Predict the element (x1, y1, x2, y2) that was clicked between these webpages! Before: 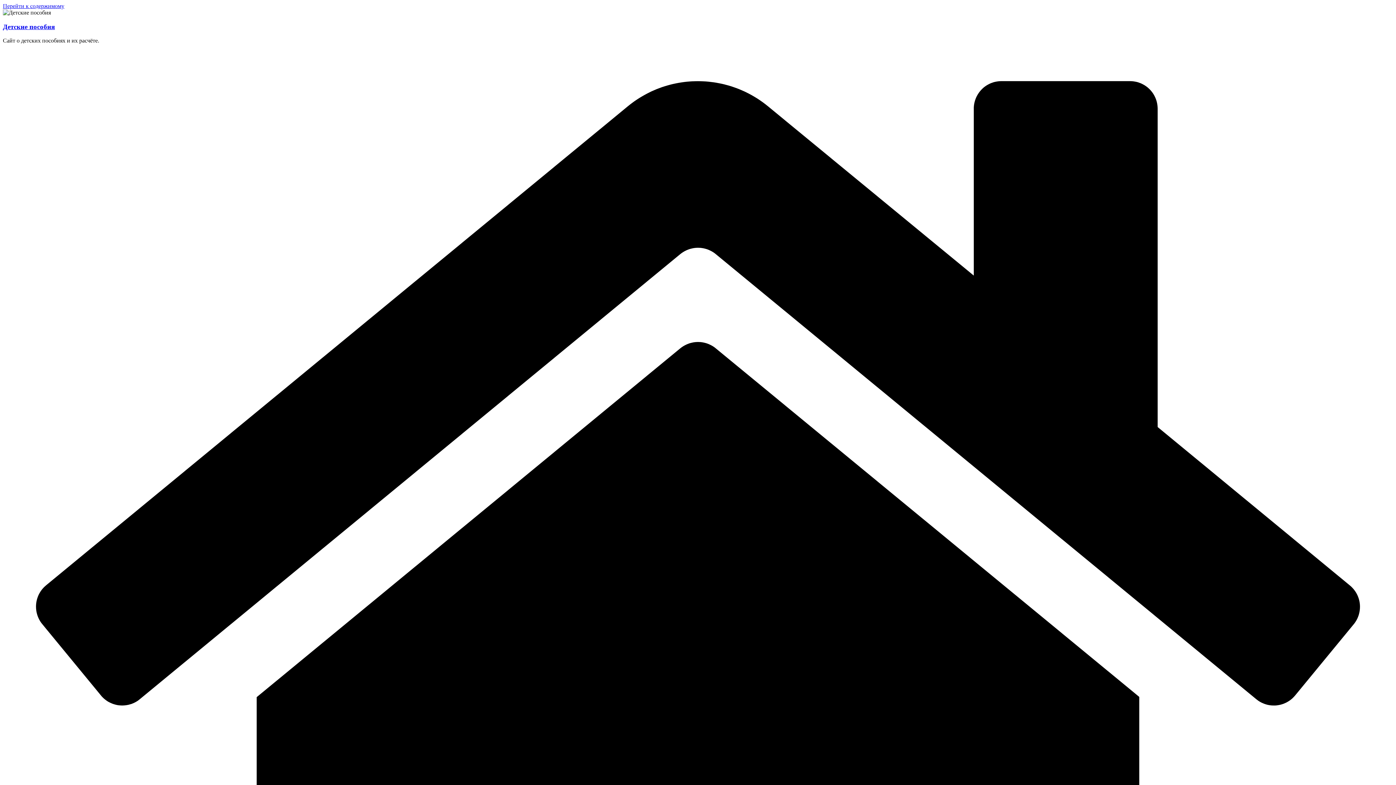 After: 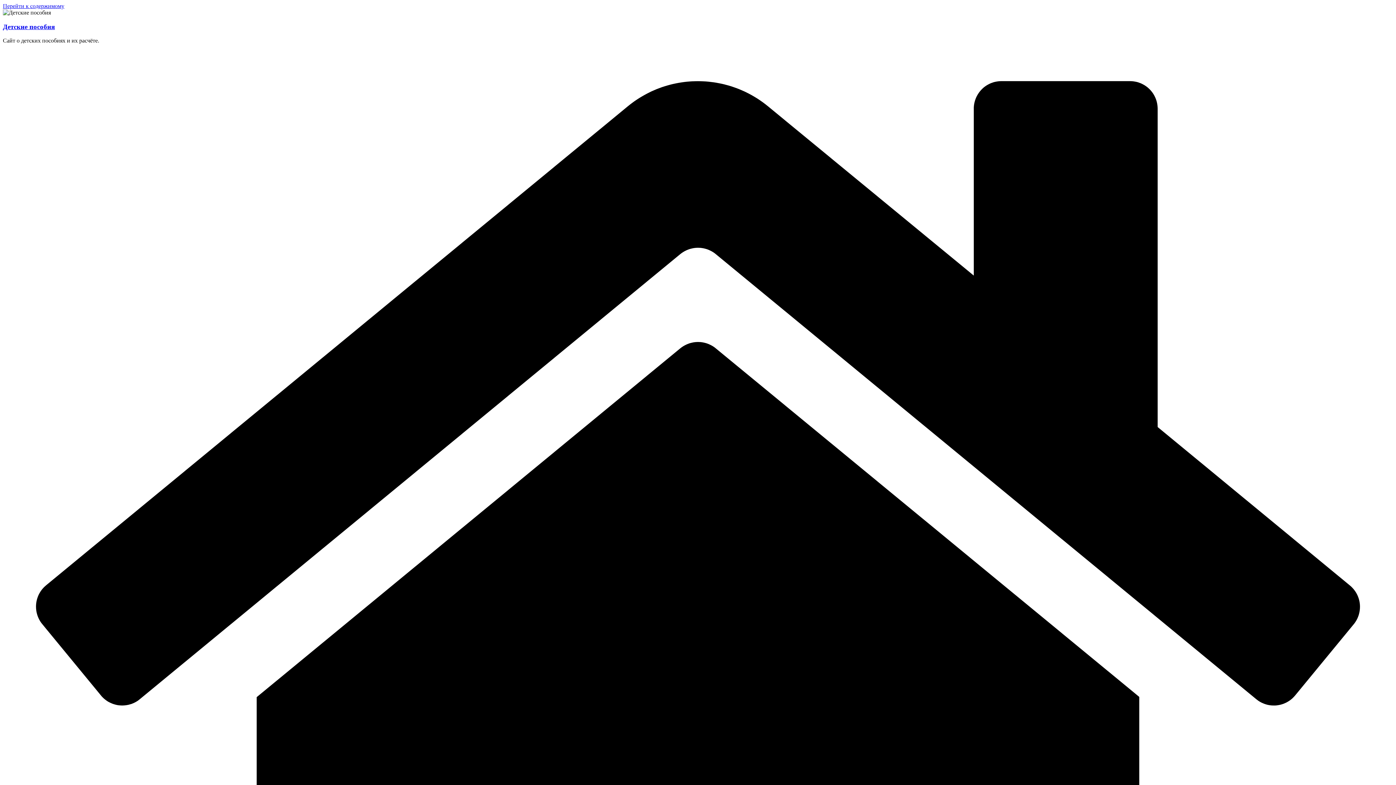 Action: label: Перейти к содержимому bbox: (2, 2, 64, 9)